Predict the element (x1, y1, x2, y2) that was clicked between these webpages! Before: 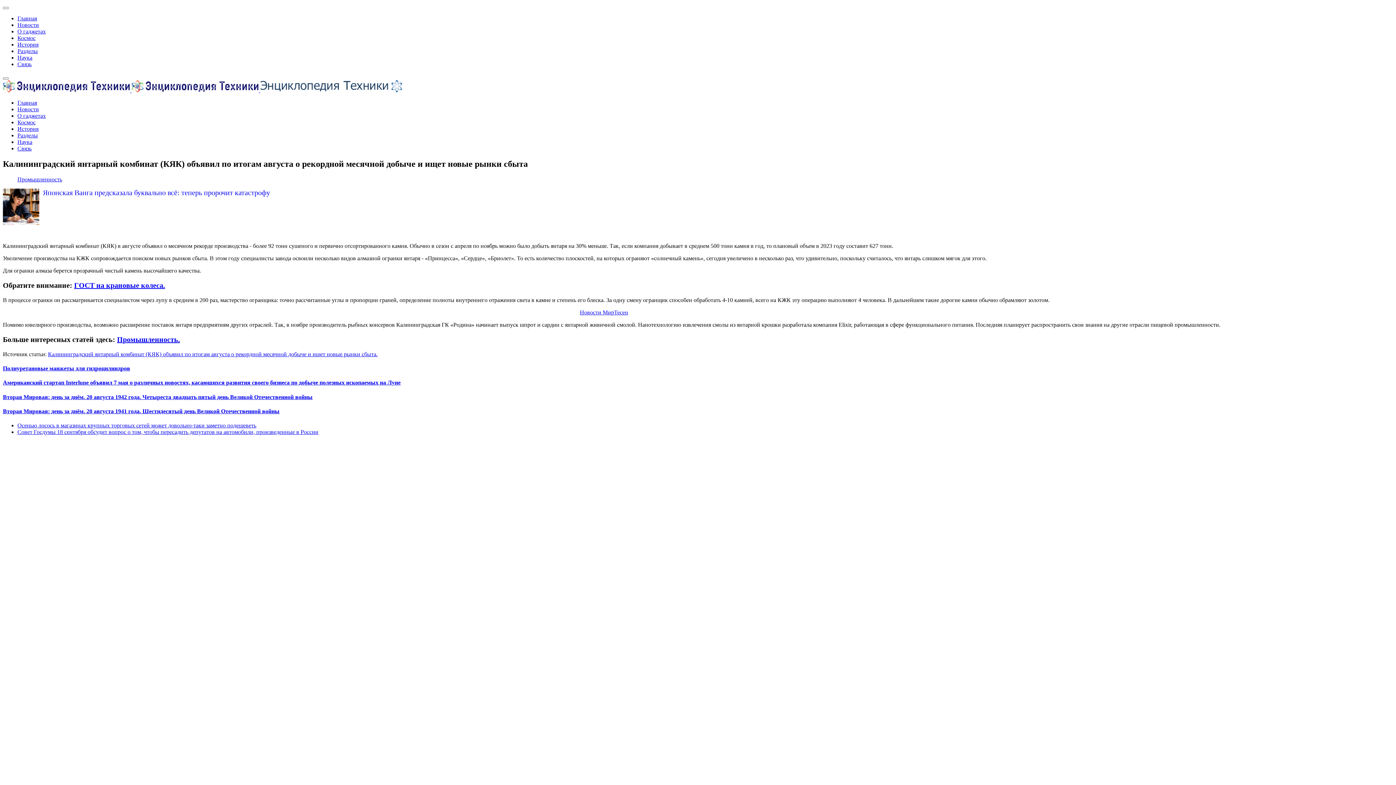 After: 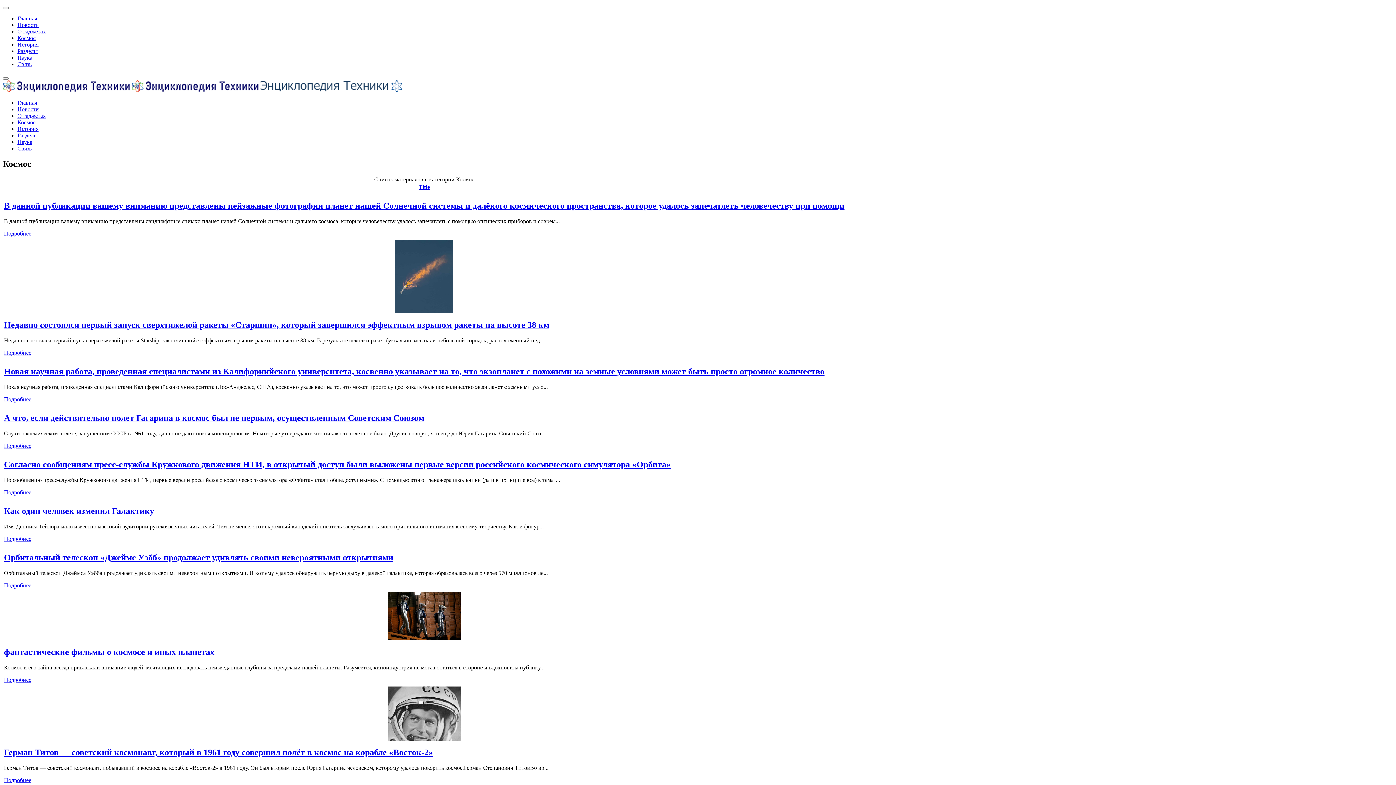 Action: bbox: (17, 119, 35, 125) label: Космос